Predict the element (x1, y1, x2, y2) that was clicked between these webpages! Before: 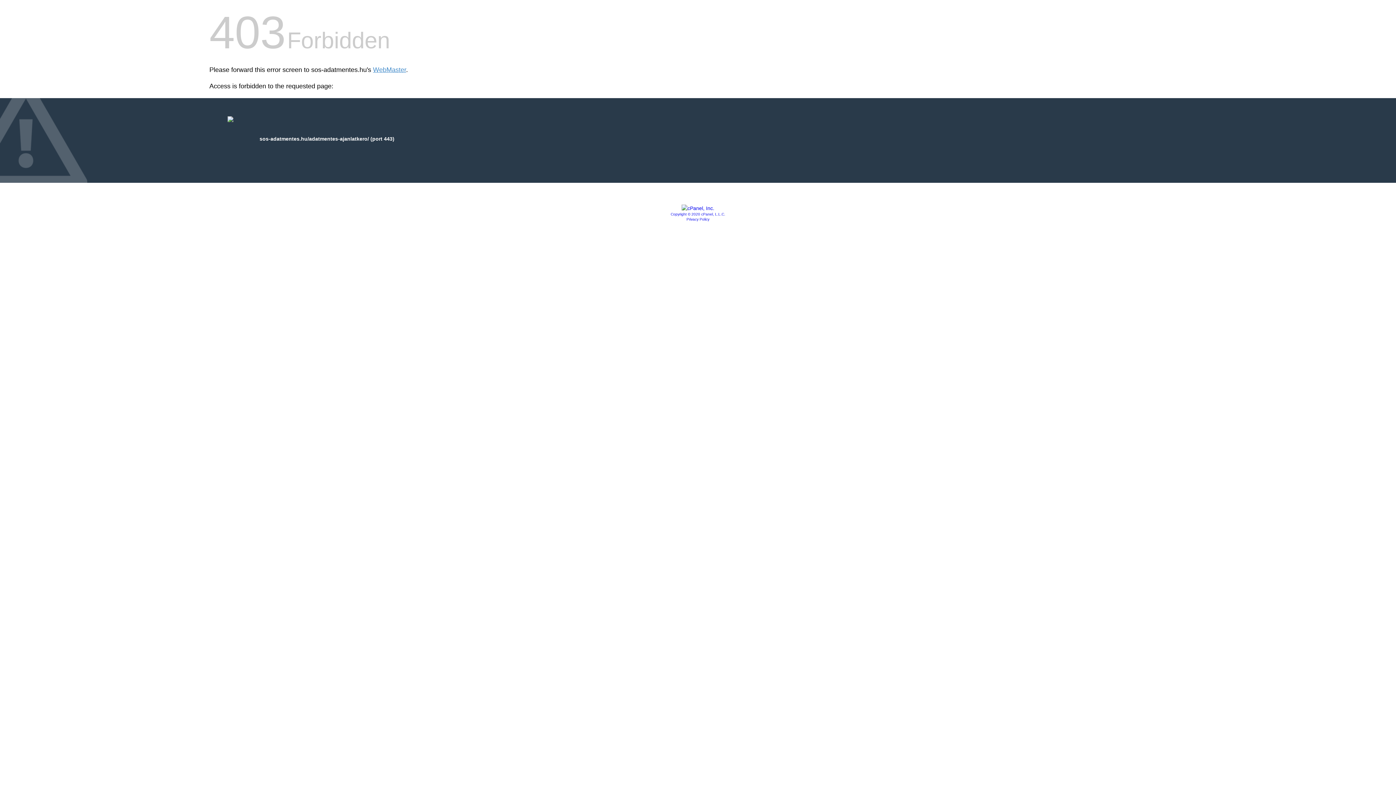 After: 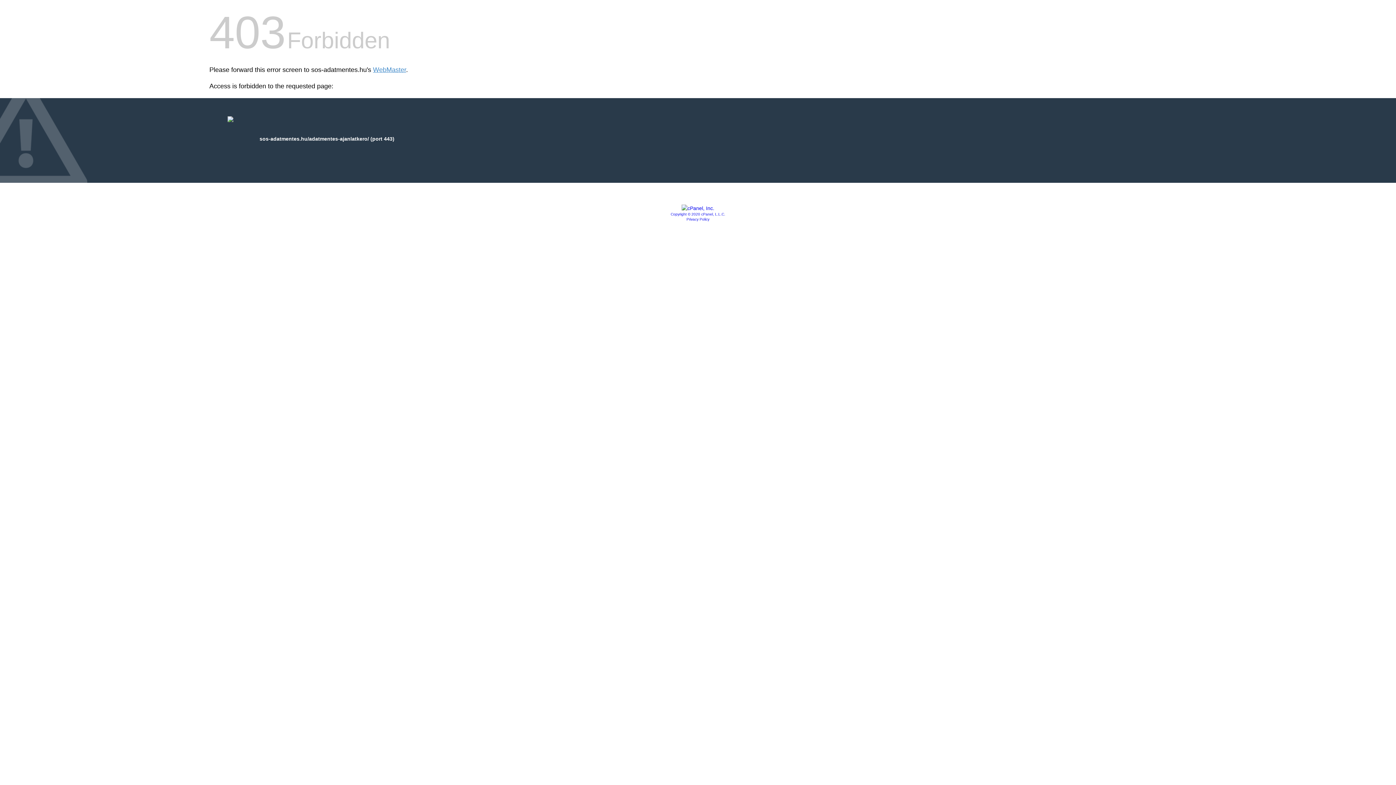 Action: bbox: (686, 217, 709, 221) label: Privacy Policy